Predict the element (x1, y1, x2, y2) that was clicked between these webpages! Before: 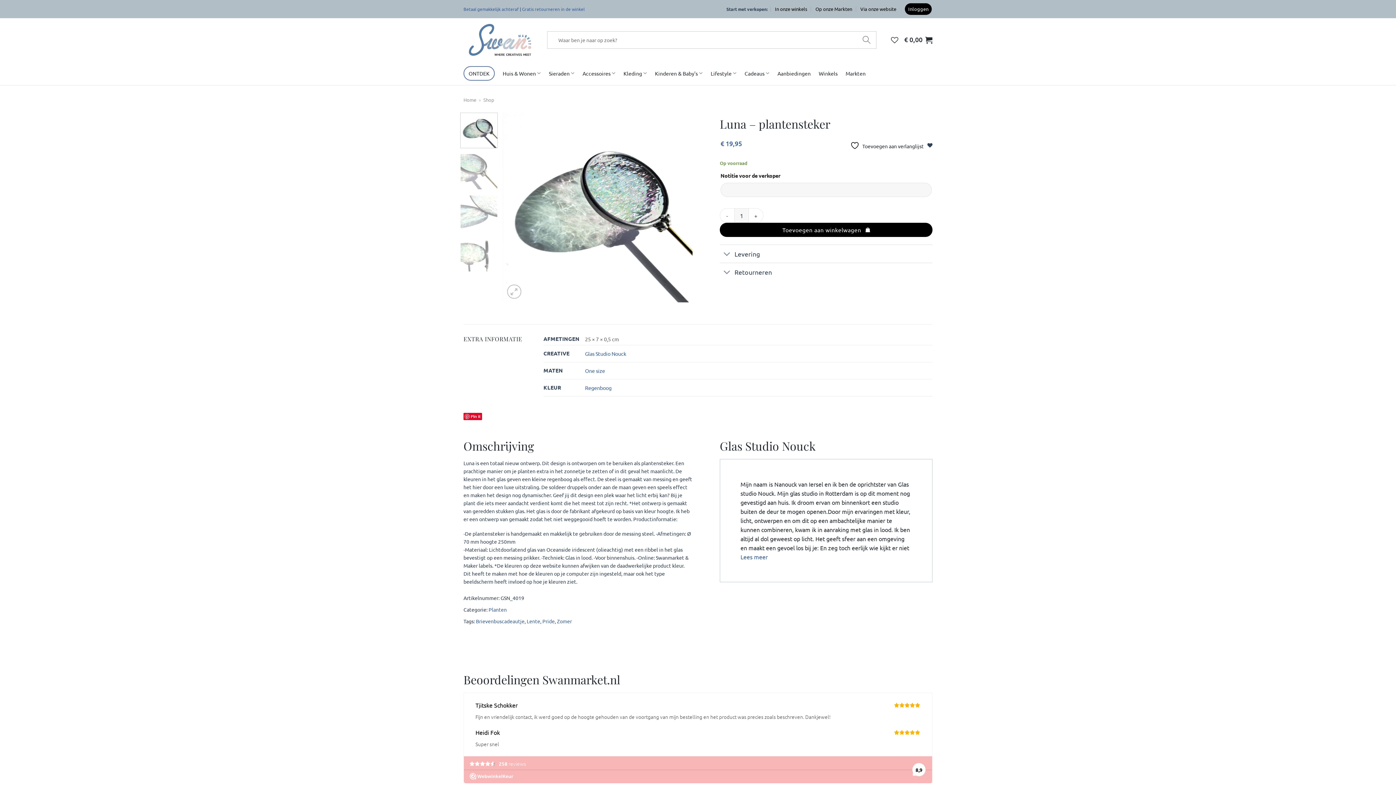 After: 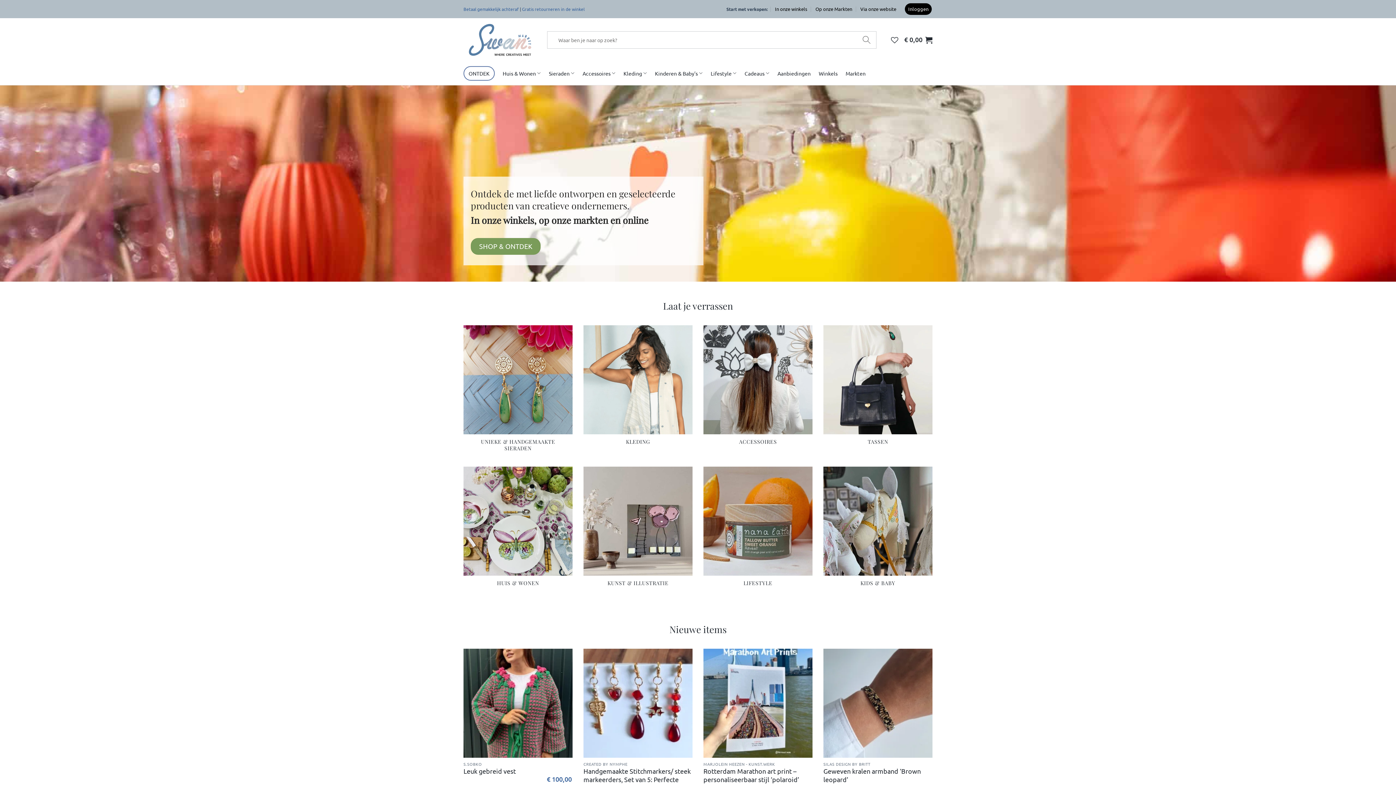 Action: bbox: (463, 18, 536, 60)